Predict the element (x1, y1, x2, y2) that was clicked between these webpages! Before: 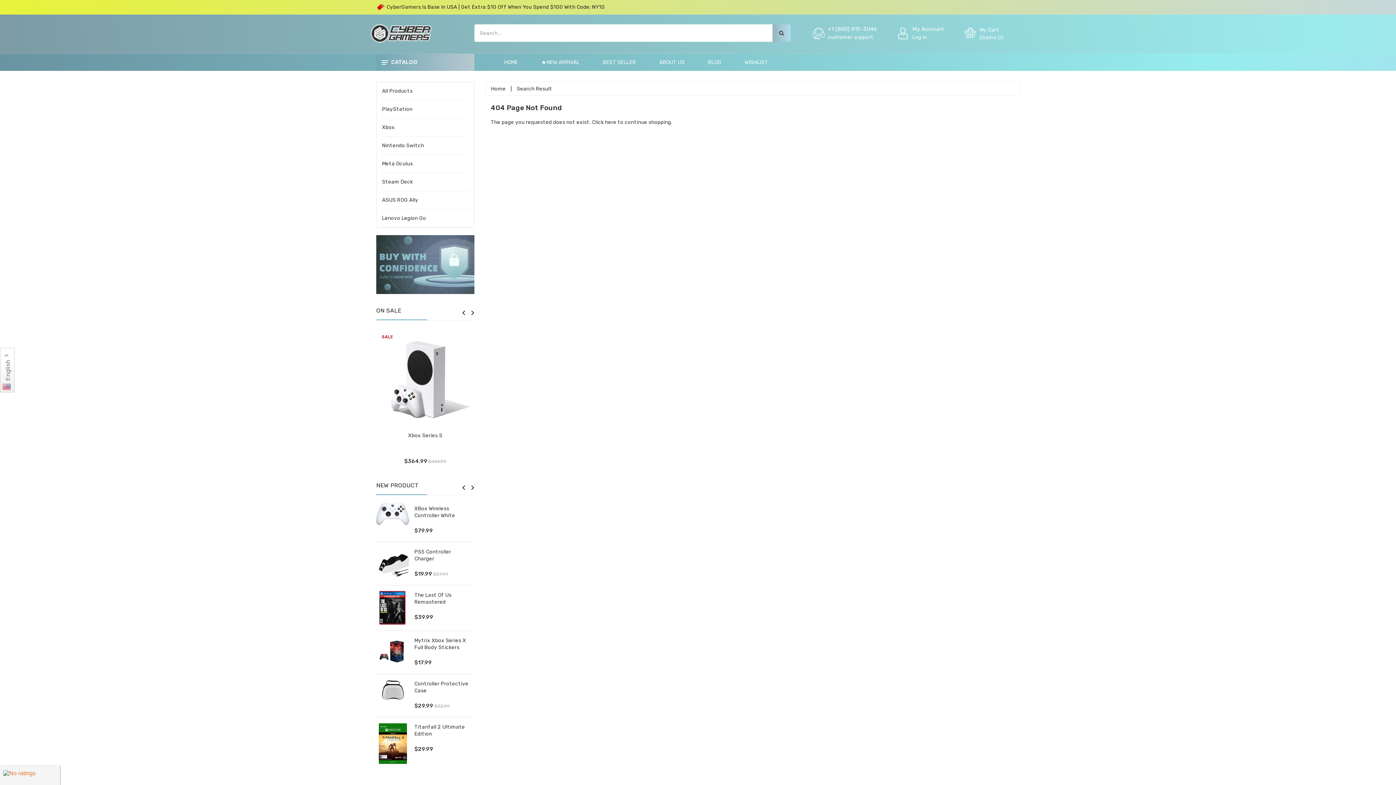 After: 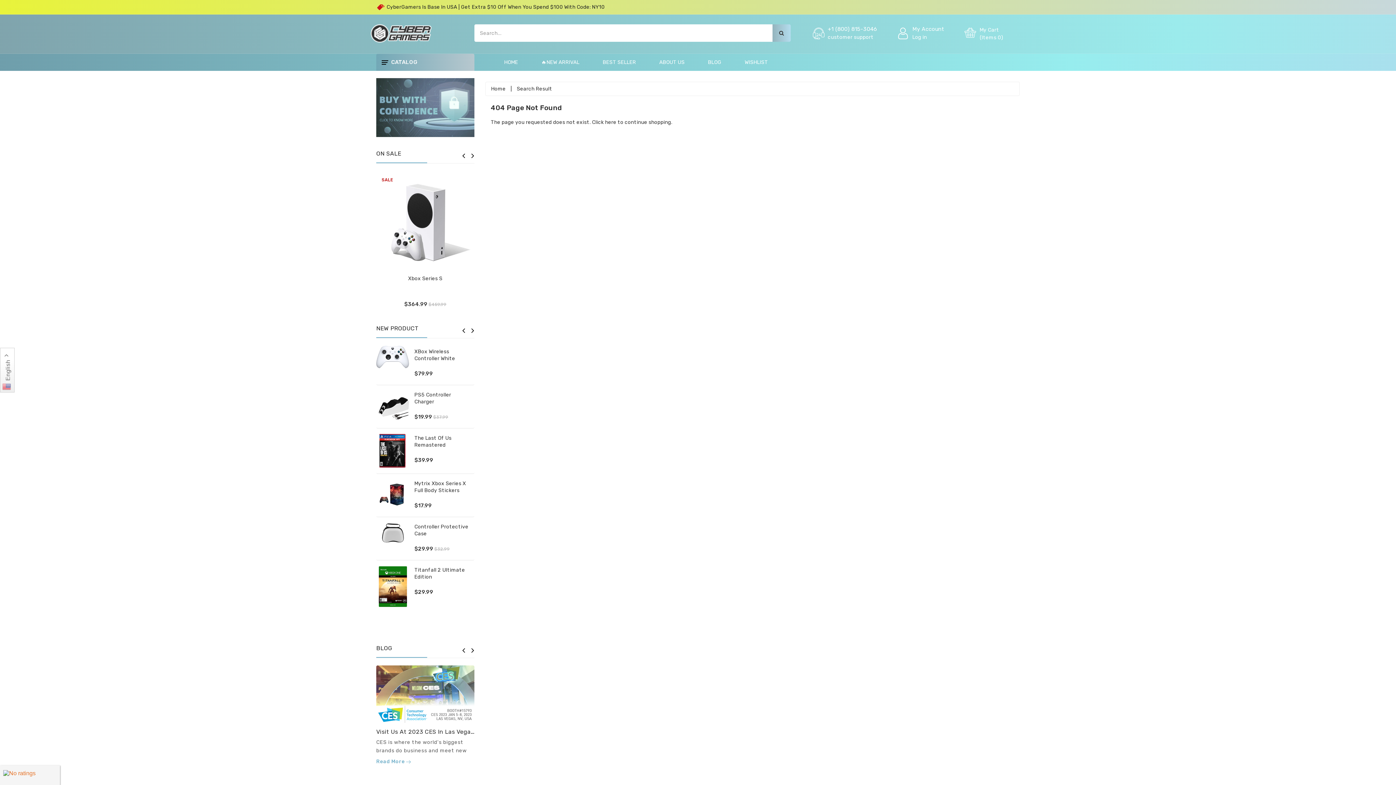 Action: bbox: (380, 58, 389, 67)